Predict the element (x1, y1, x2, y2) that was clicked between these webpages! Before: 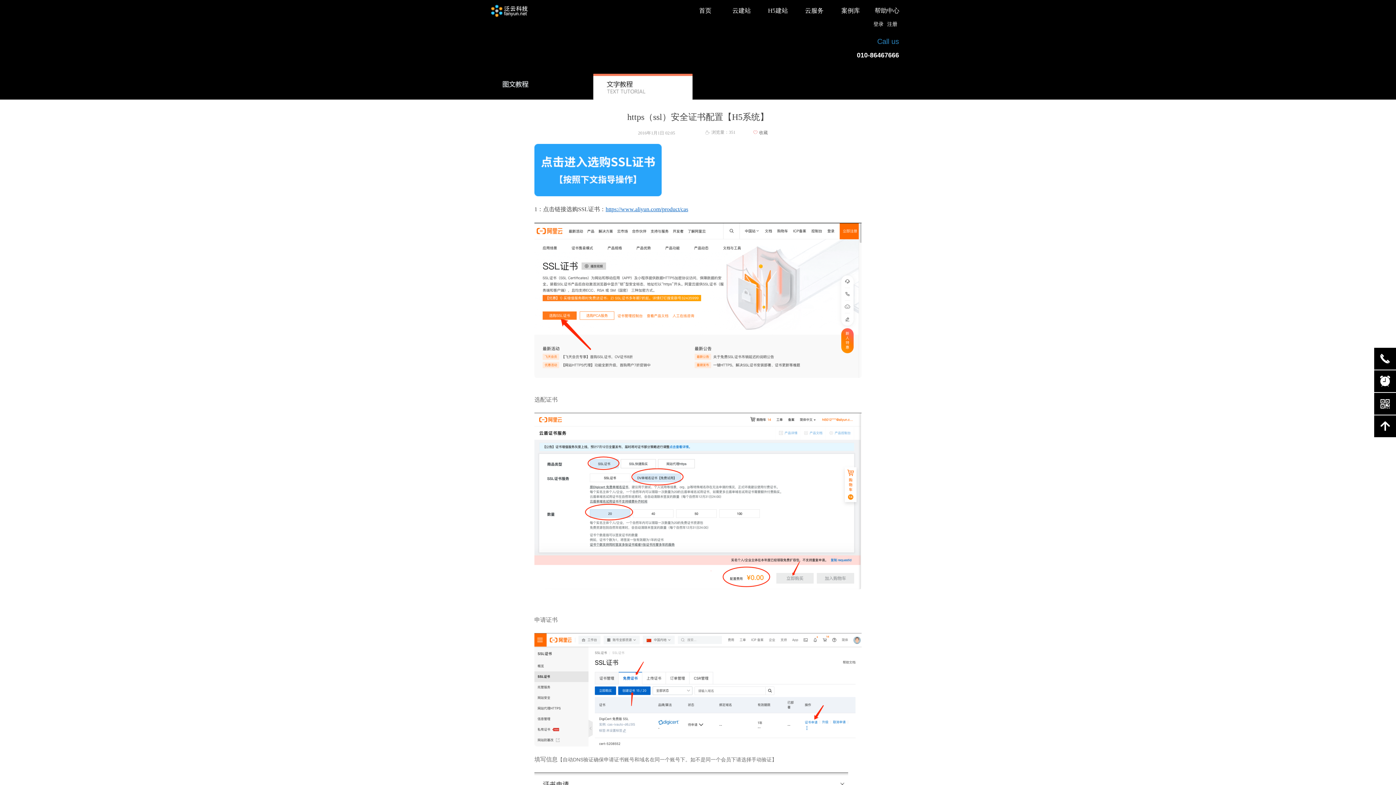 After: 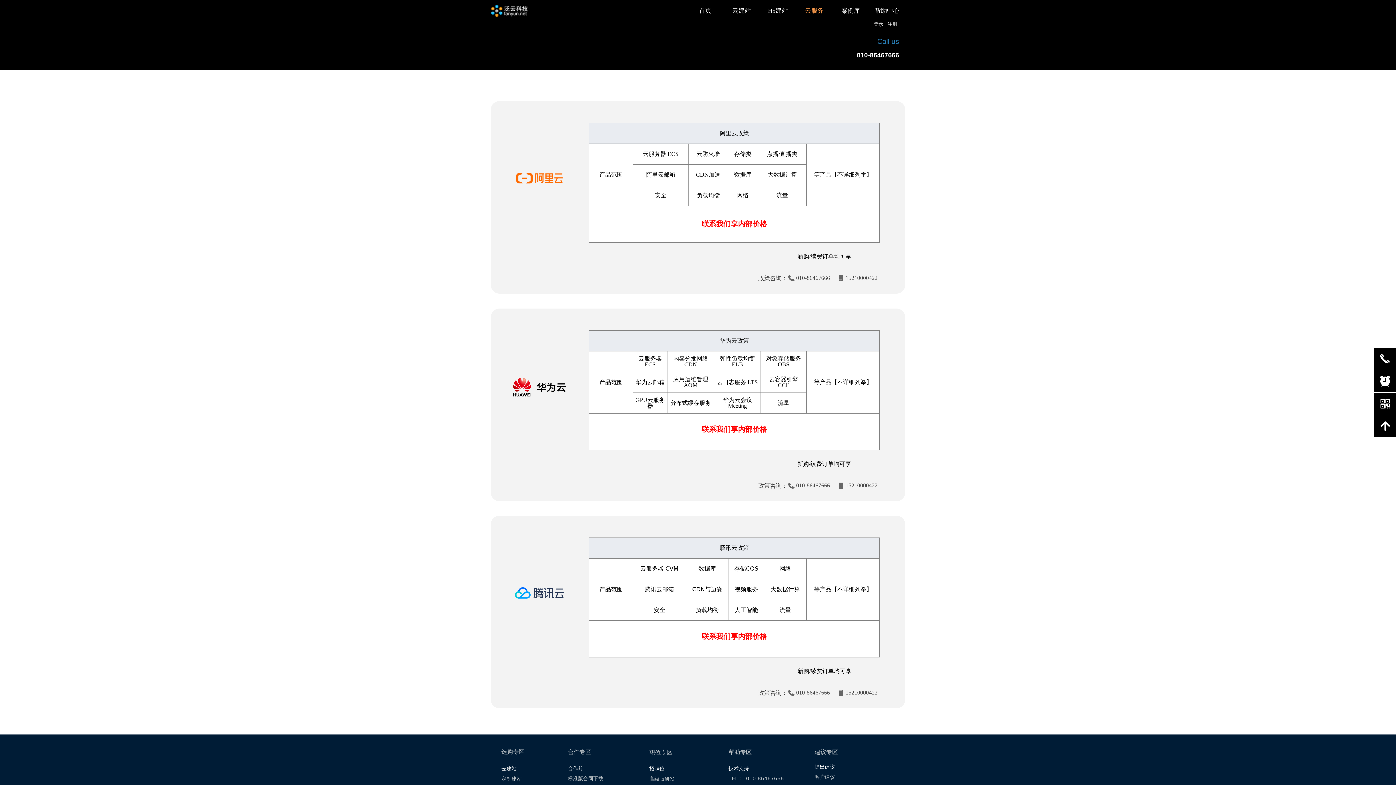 Action: label: 云服务 bbox: (796, 3, 832, 17)